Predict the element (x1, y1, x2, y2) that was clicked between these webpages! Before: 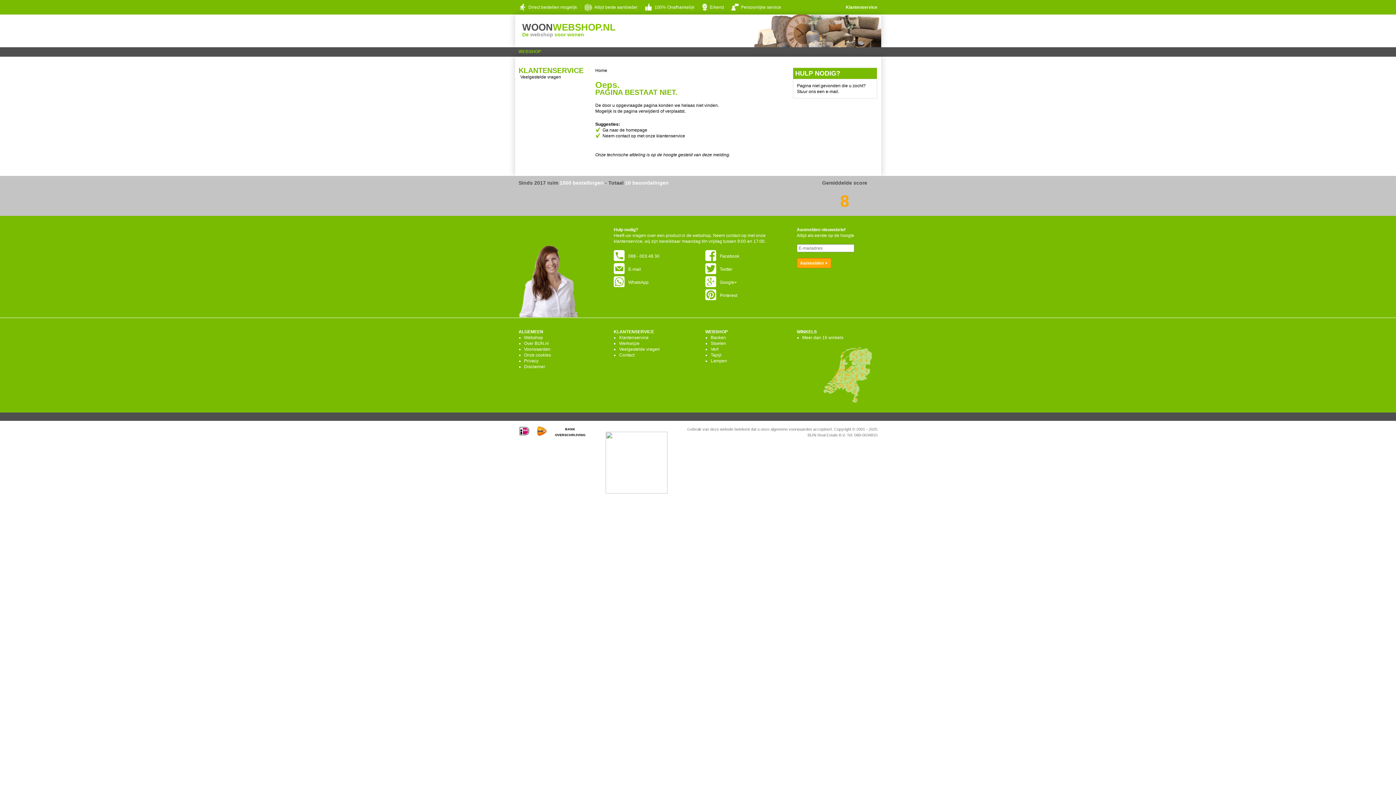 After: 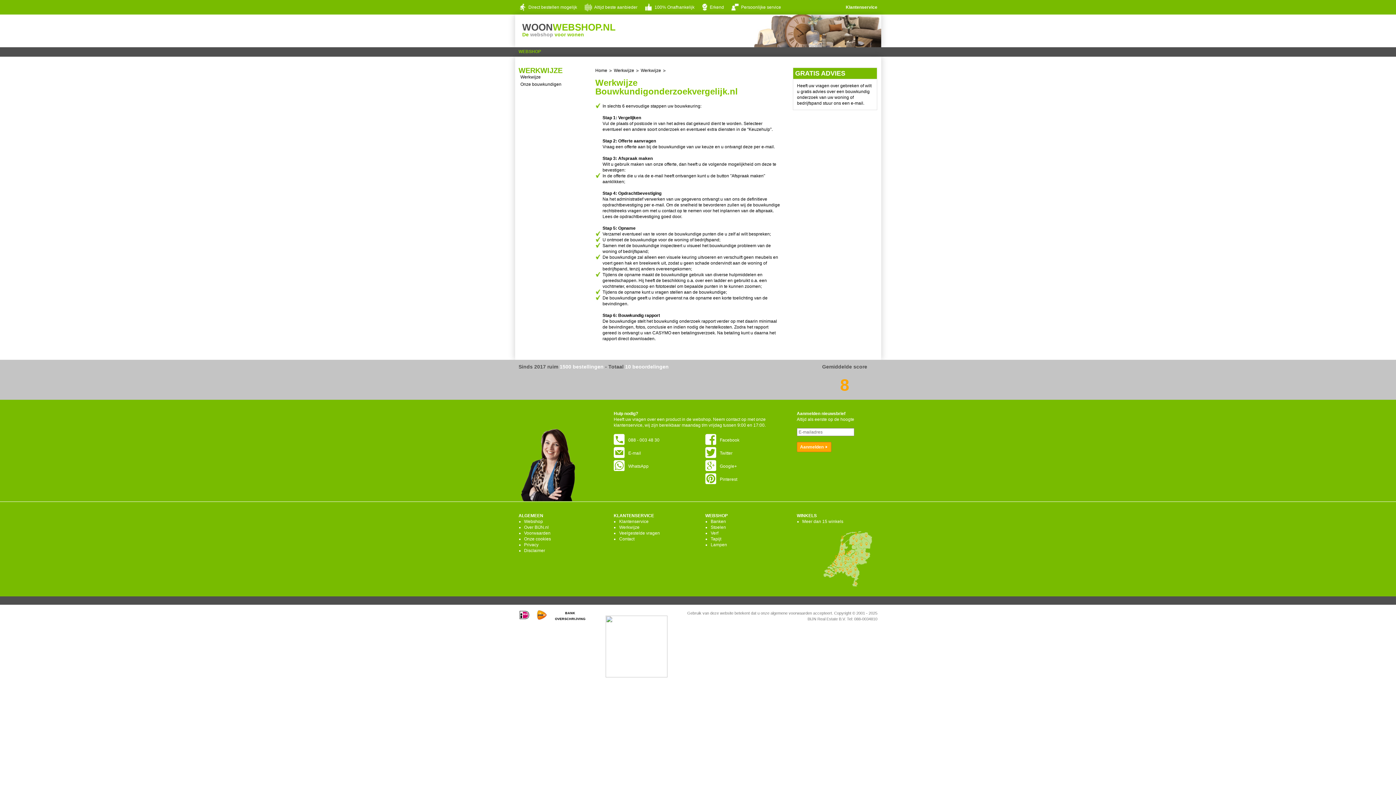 Action: label: Werkwijze bbox: (619, 341, 639, 346)